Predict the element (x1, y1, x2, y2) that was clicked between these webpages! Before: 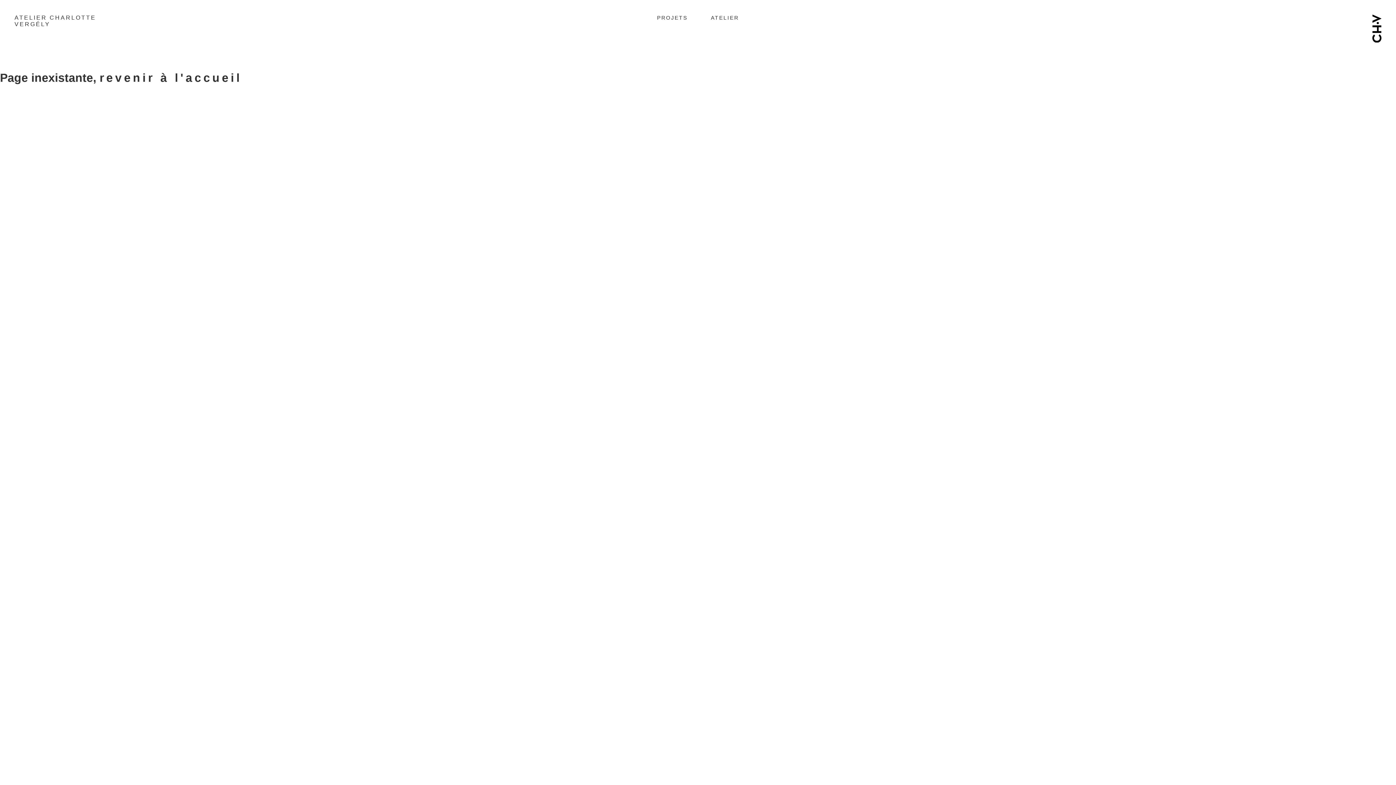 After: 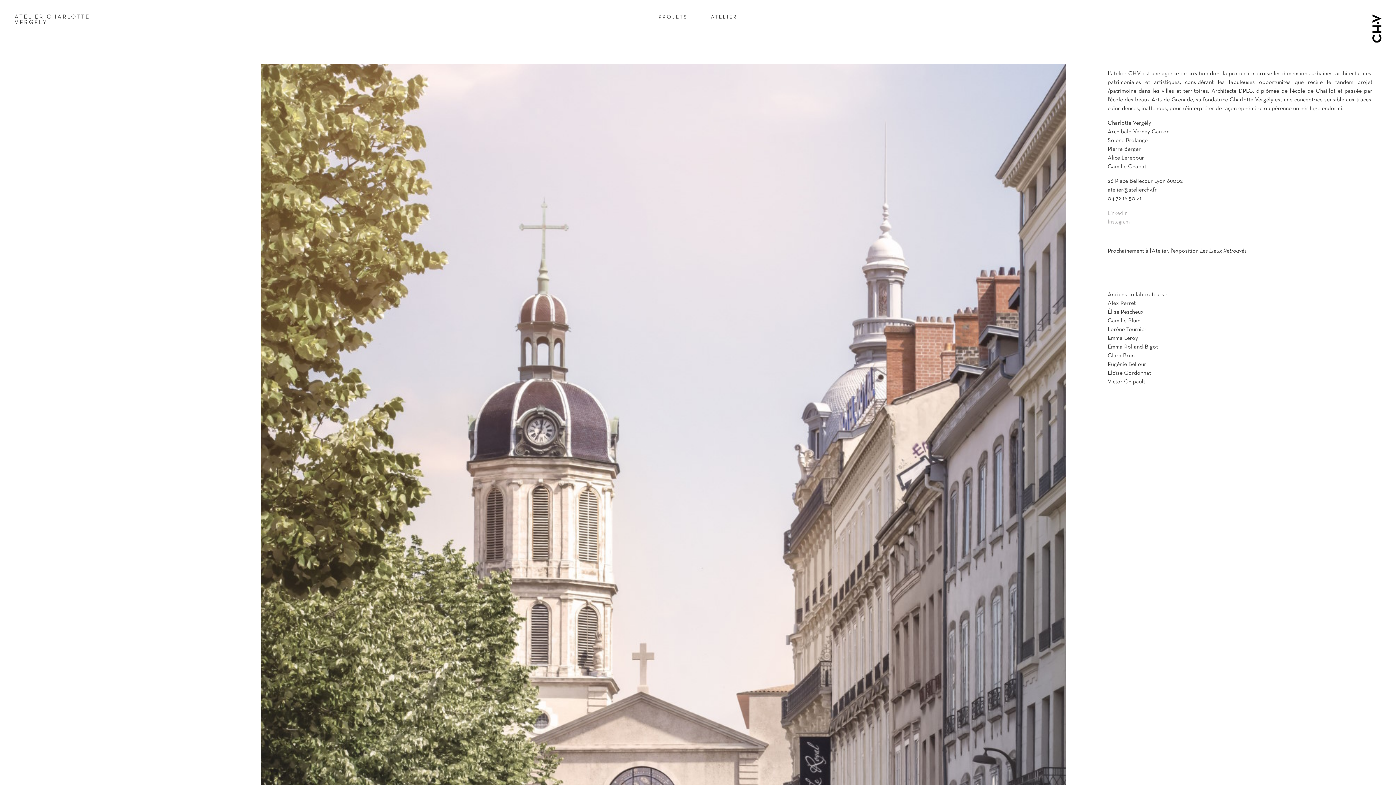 Action: label: ATELIER bbox: (711, 14, 739, 20)